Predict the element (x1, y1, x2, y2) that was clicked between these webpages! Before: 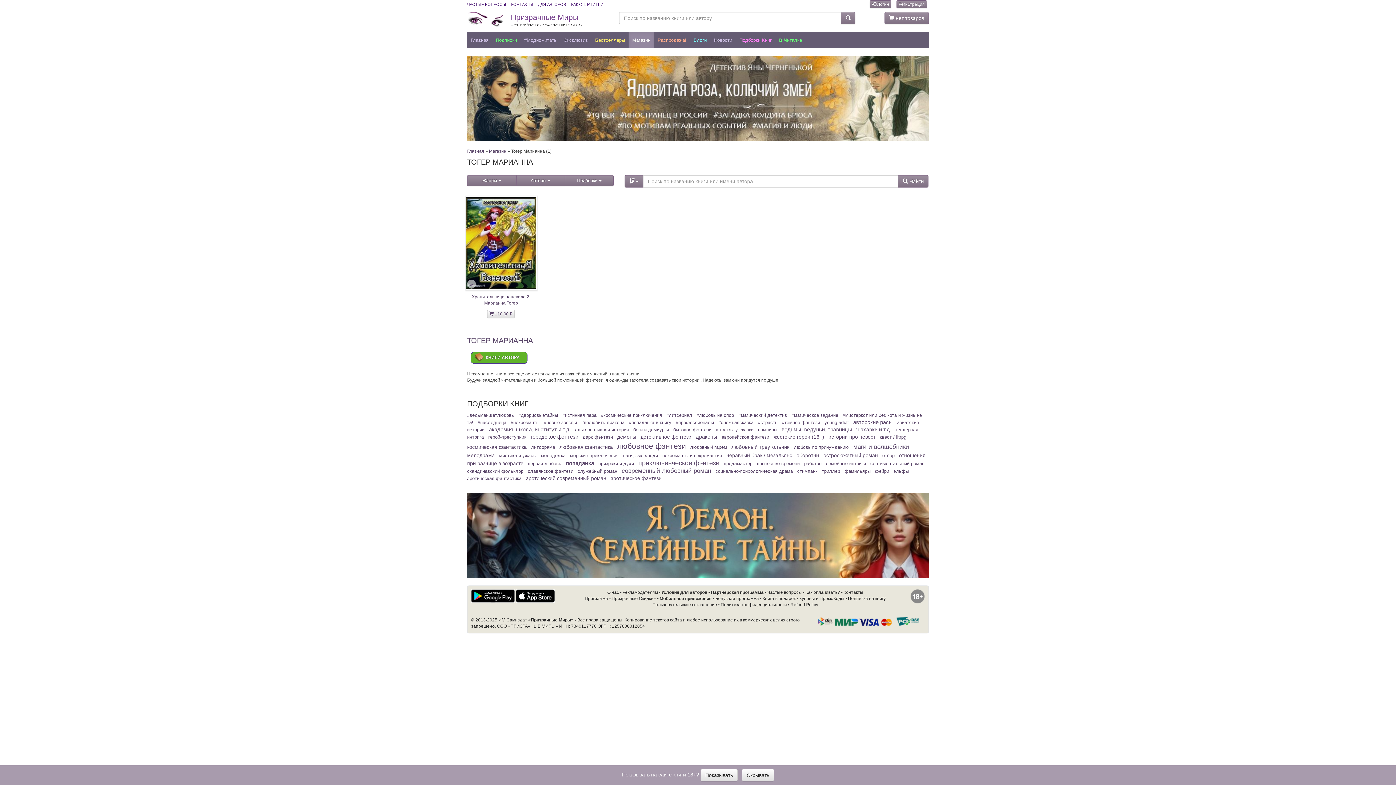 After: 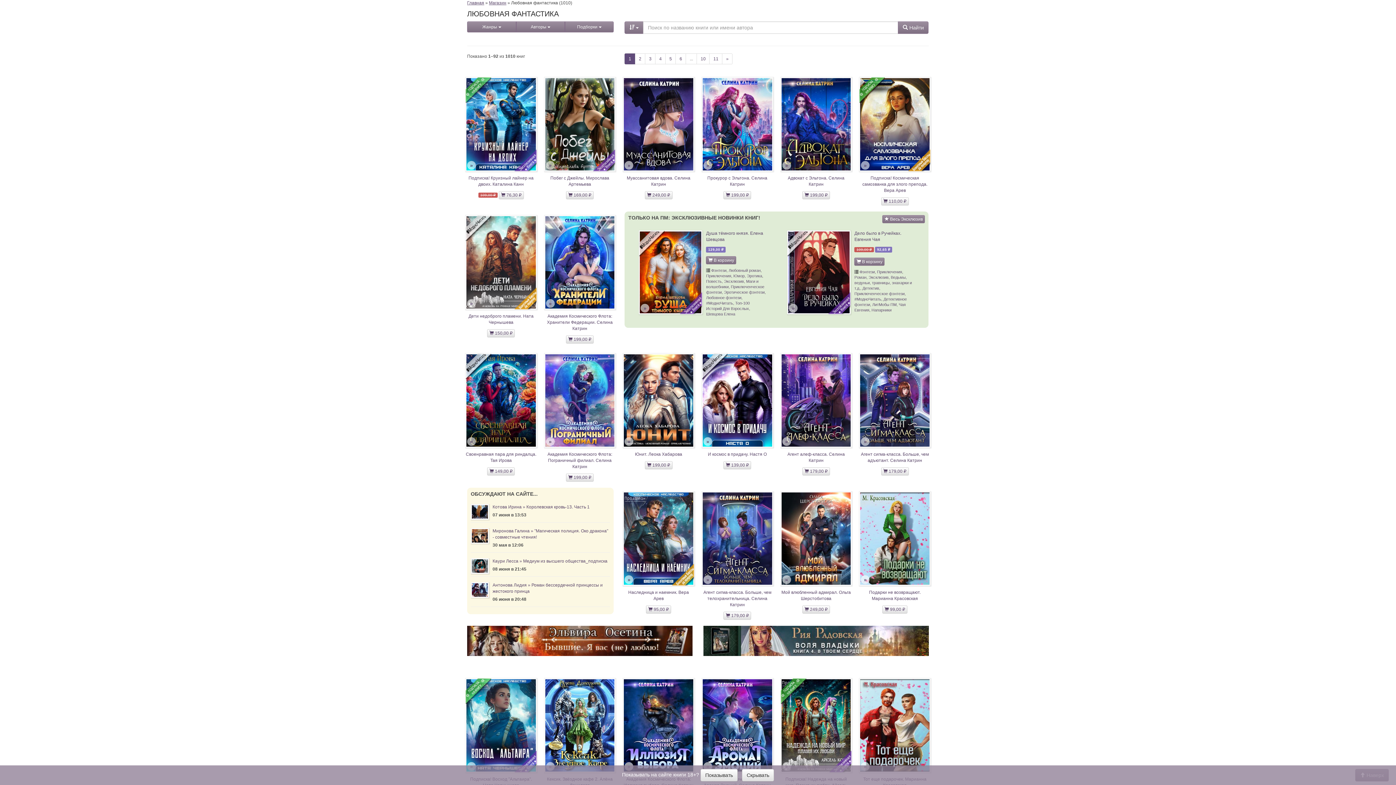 Action: bbox: (559, 444, 613, 450) label: любовная фантастика